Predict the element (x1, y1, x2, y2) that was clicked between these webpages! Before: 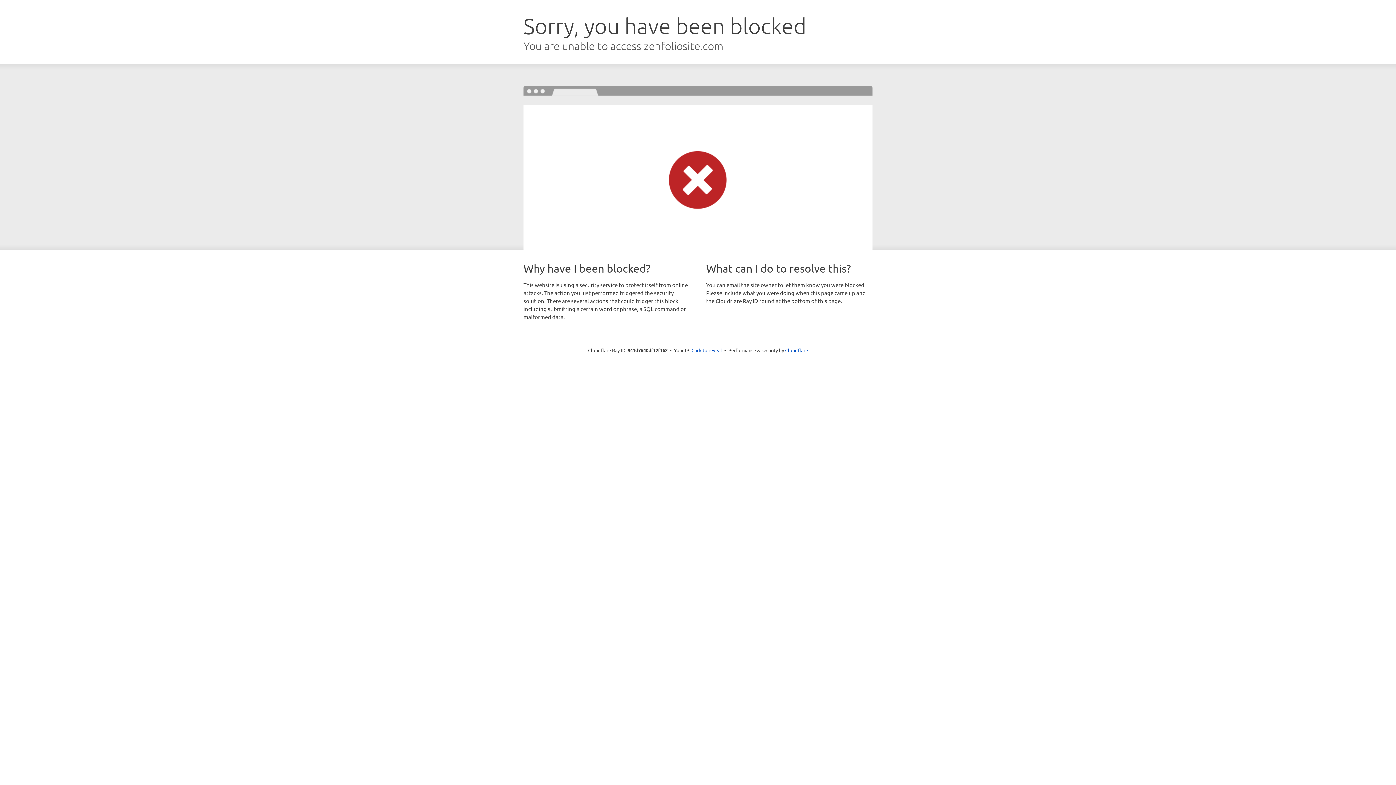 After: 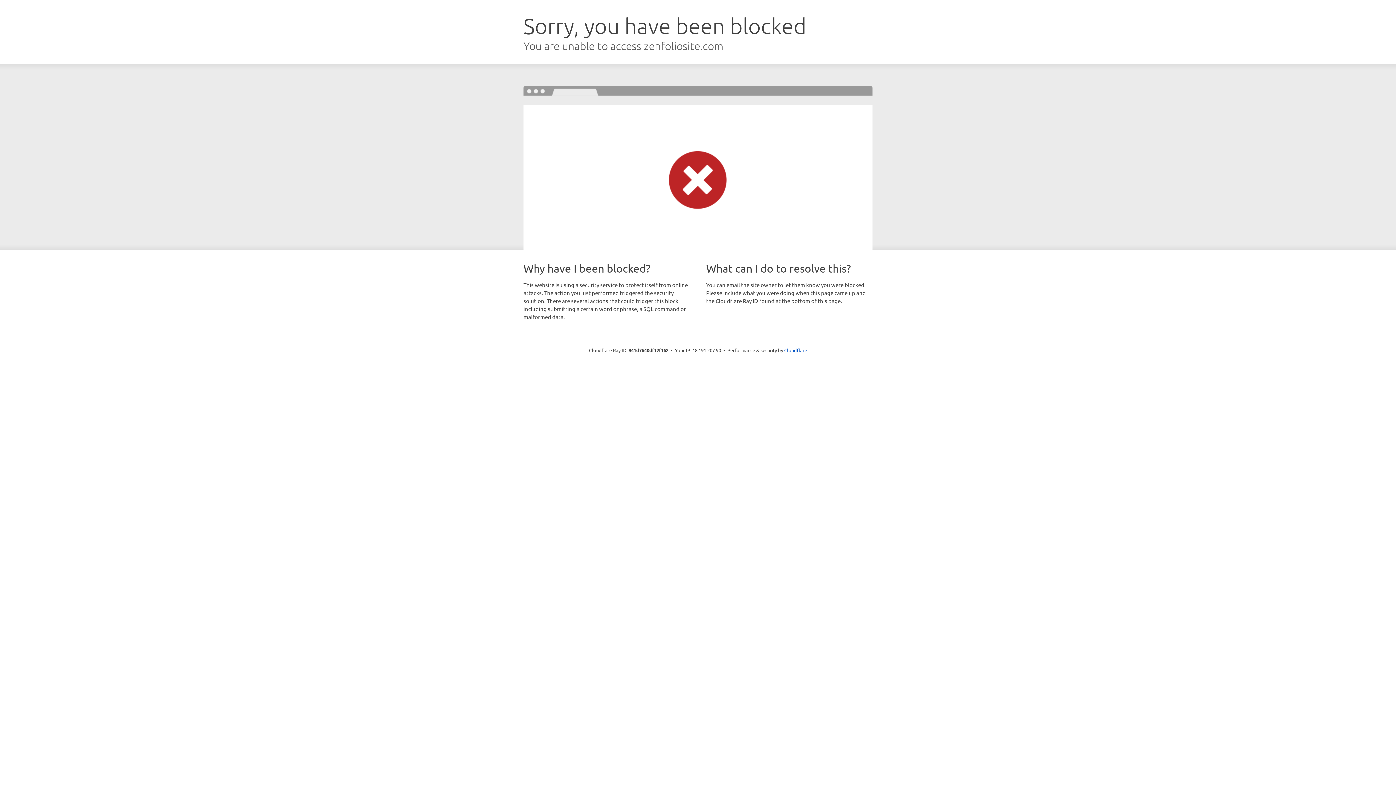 Action: bbox: (691, 346, 722, 353) label: Click to reveal